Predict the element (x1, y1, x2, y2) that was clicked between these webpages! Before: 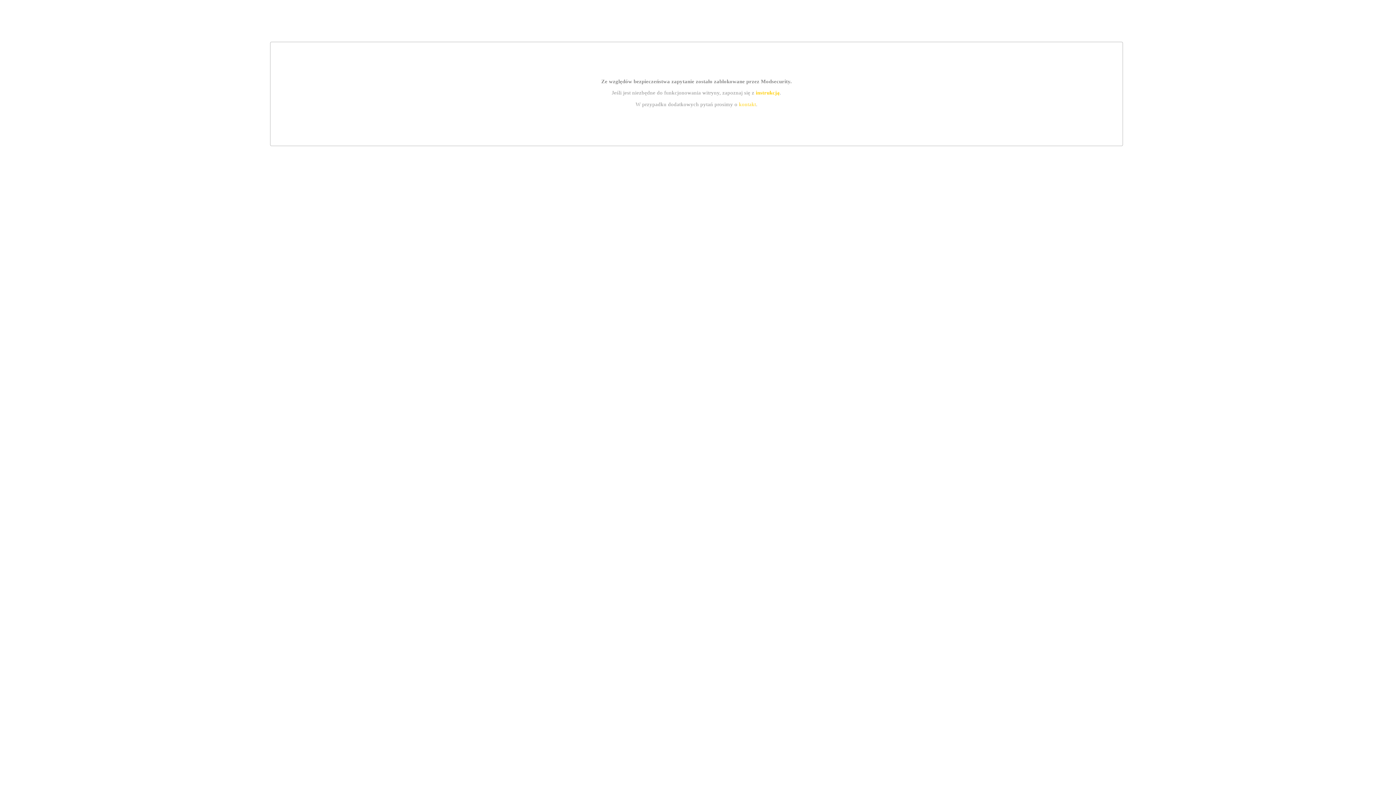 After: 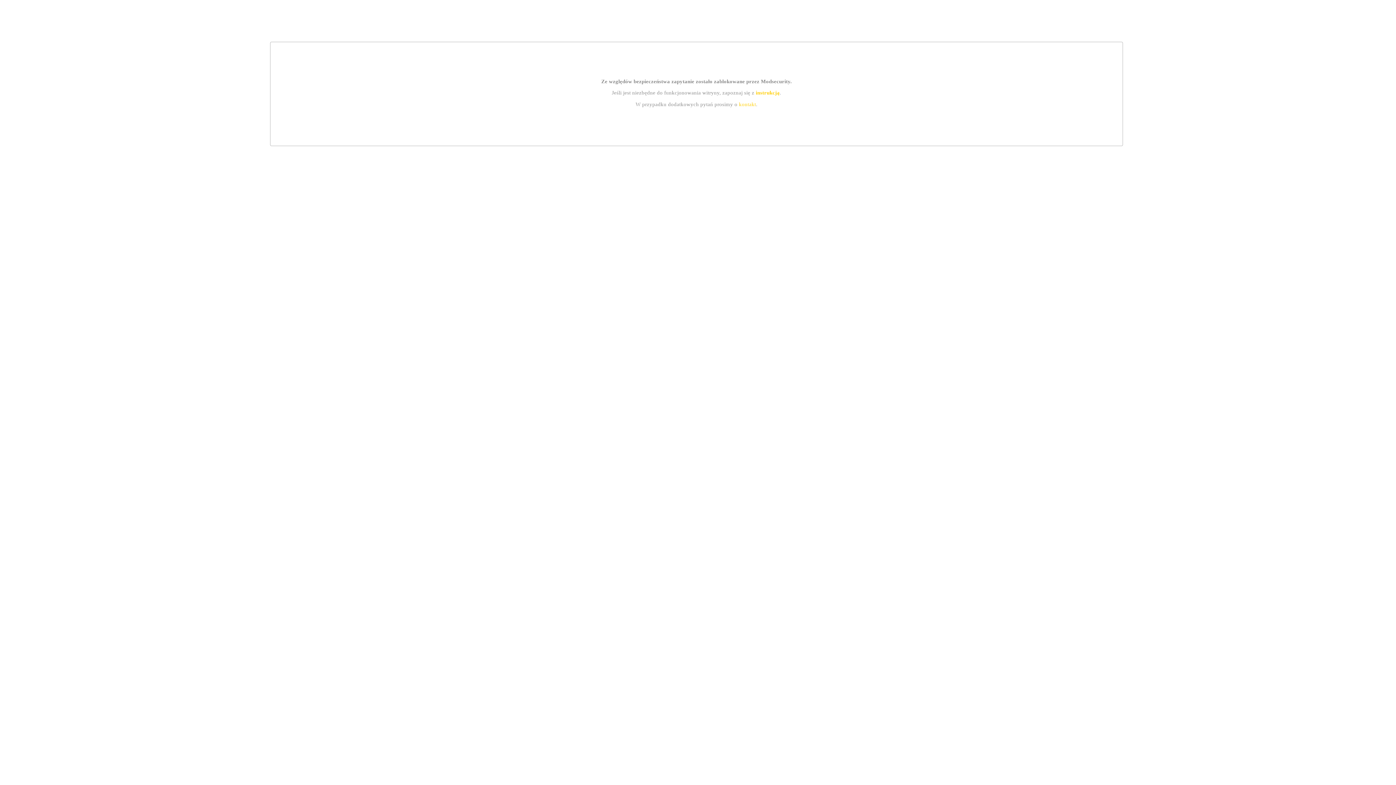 Action: bbox: (739, 101, 756, 107) label: kontakt